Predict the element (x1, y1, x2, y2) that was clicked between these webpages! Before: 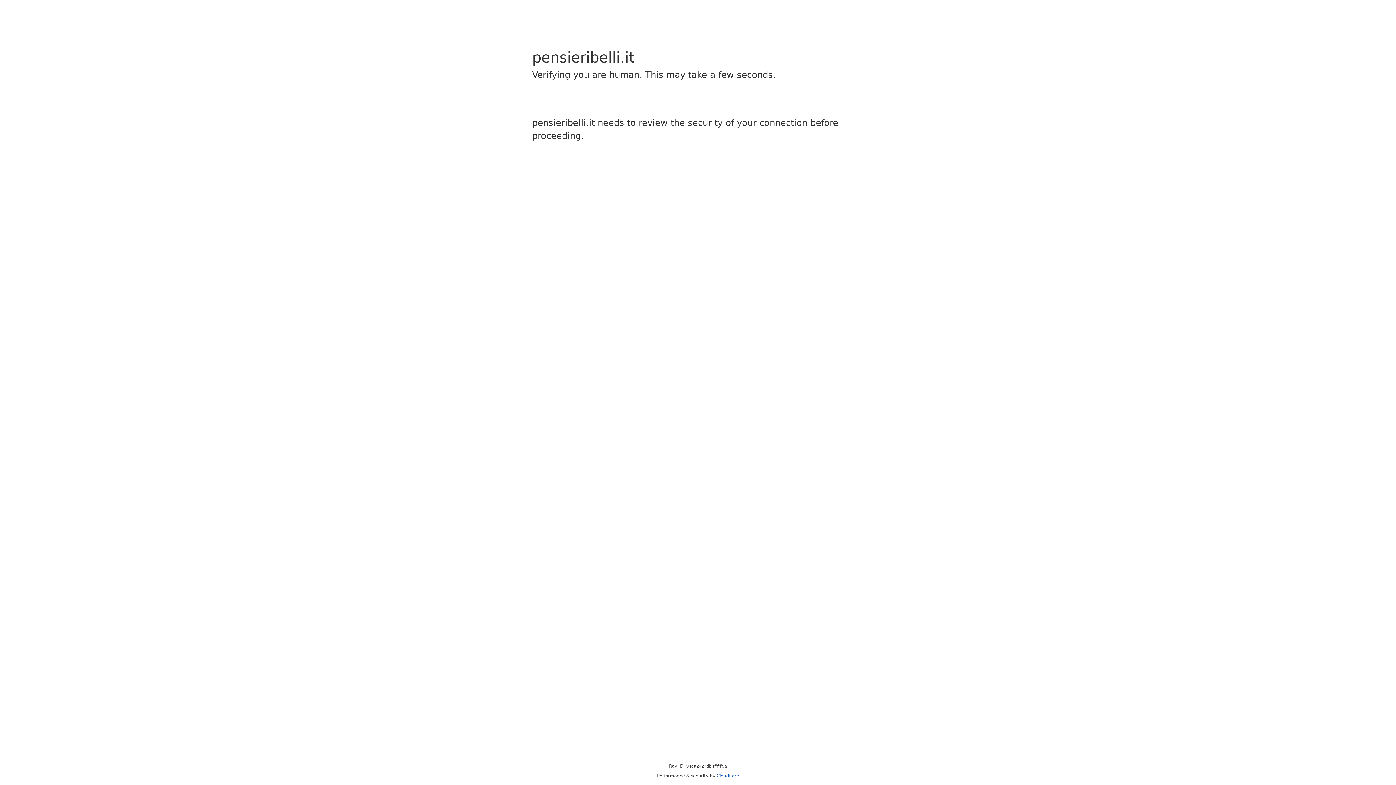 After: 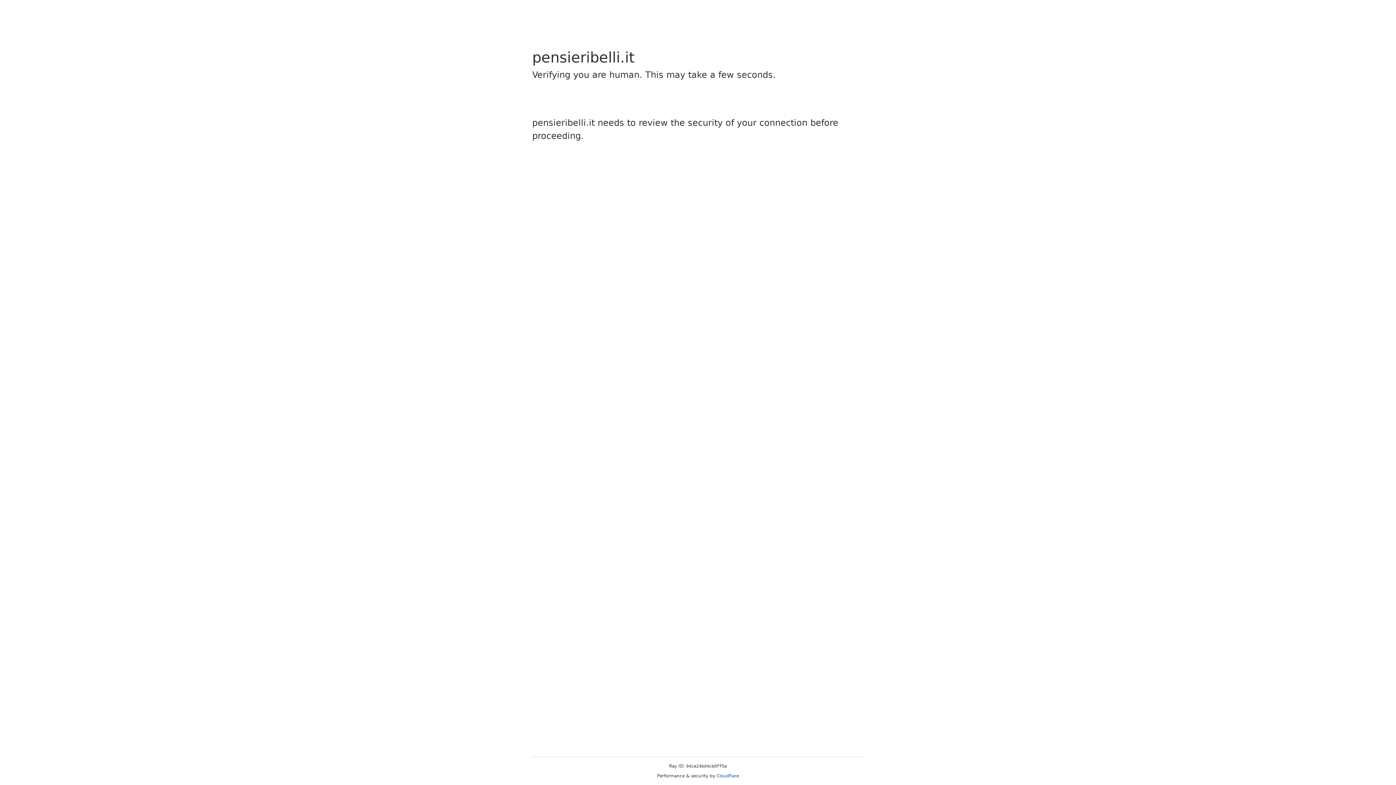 Action: label: Cloudflare bbox: (716, 773, 739, 778)